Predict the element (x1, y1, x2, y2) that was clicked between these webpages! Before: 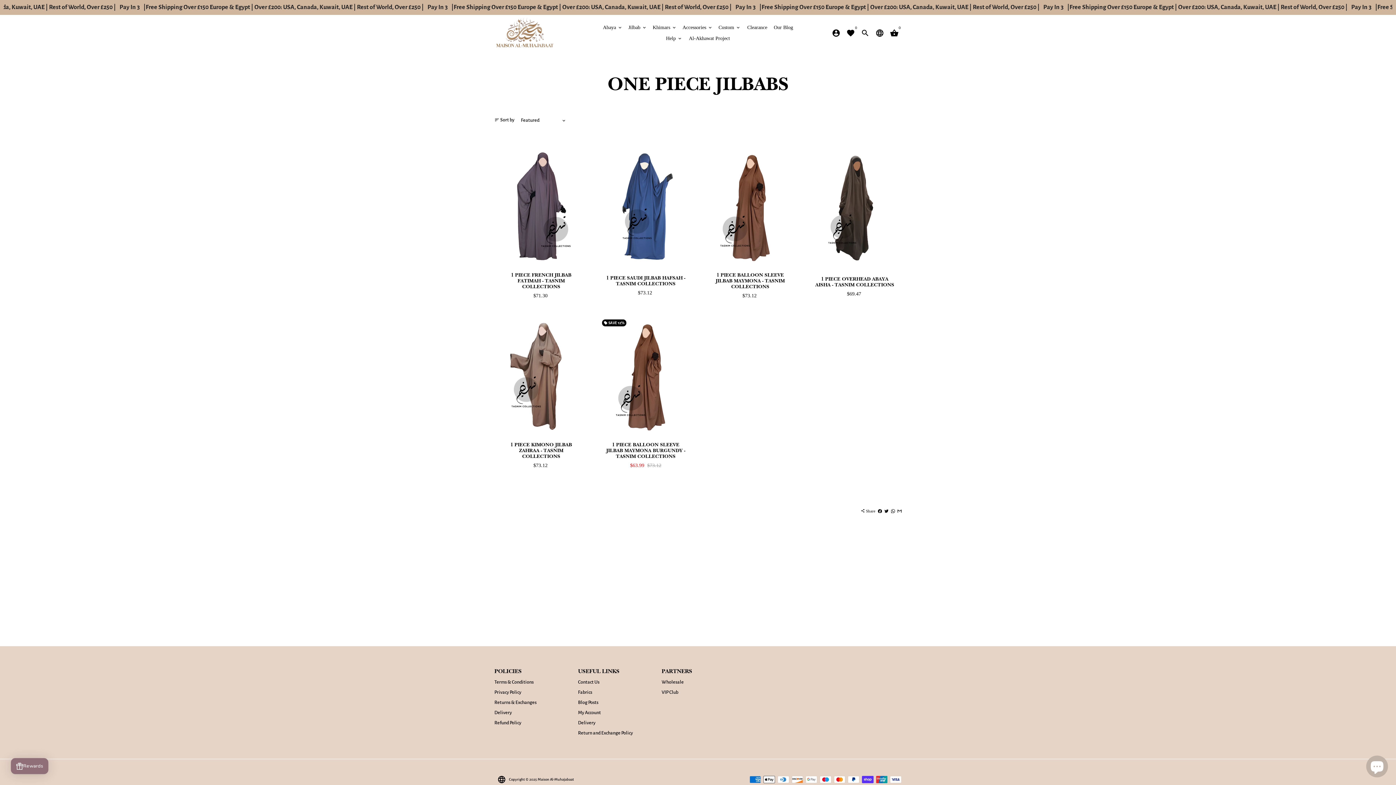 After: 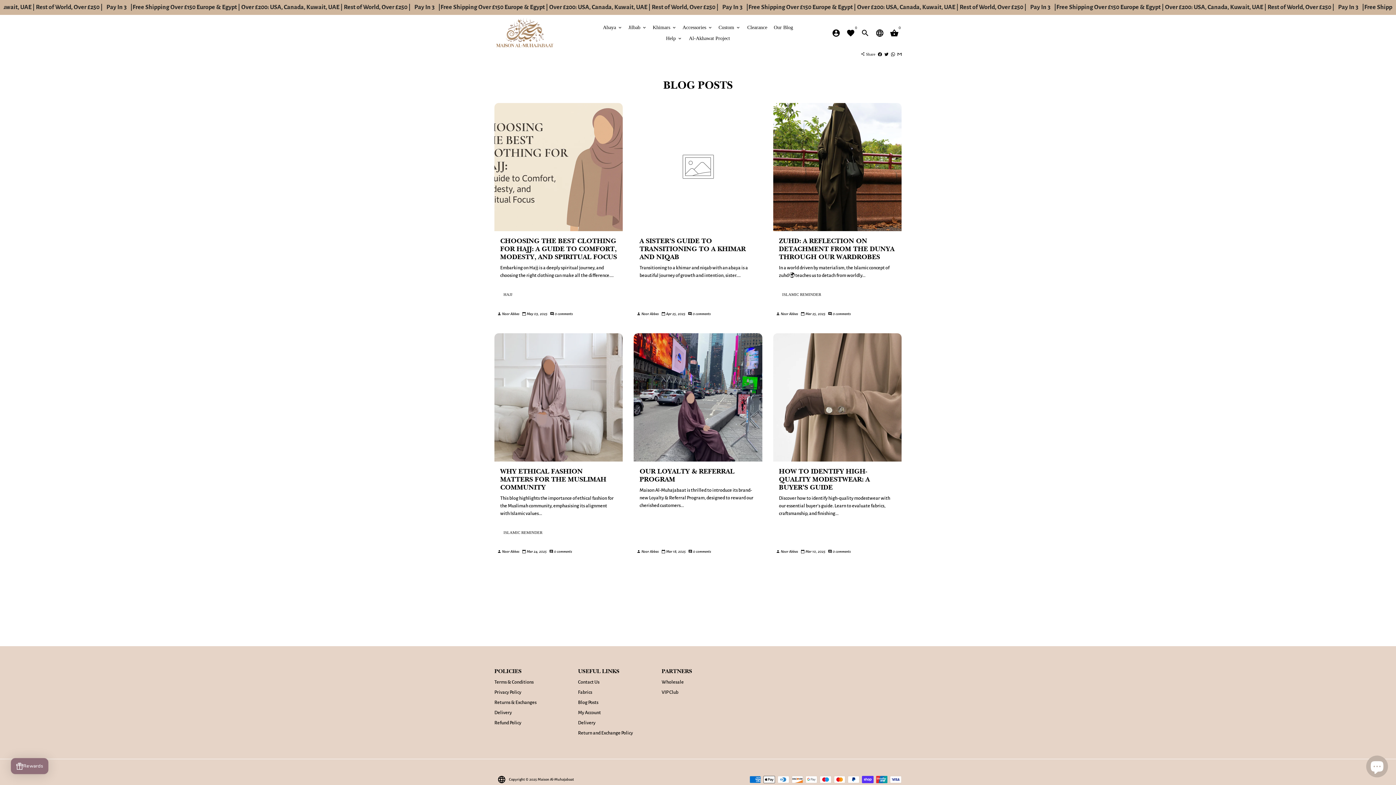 Action: label: Blog Posts bbox: (578, 699, 598, 706)